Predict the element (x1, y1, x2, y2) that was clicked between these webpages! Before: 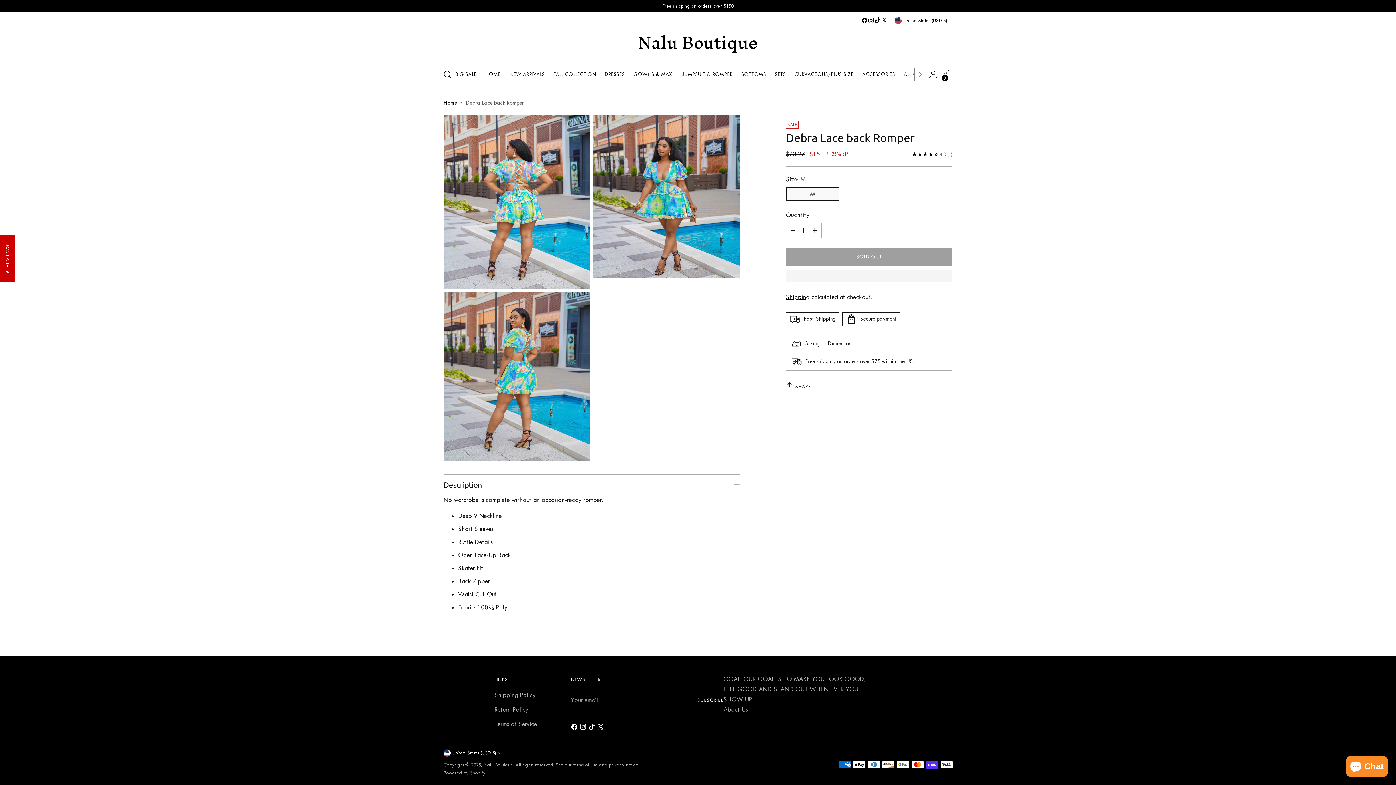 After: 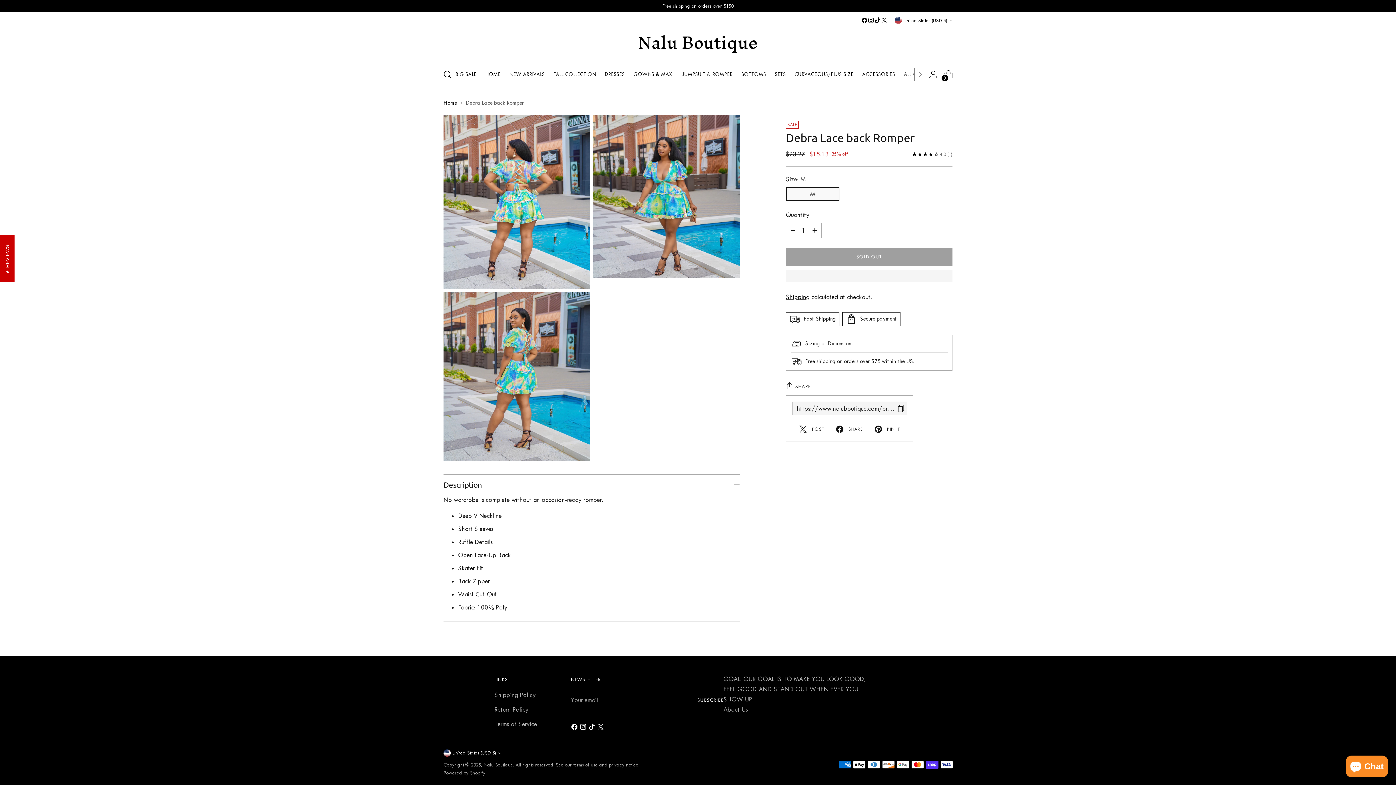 Action: bbox: (786, 379, 810, 394) label: SHARE